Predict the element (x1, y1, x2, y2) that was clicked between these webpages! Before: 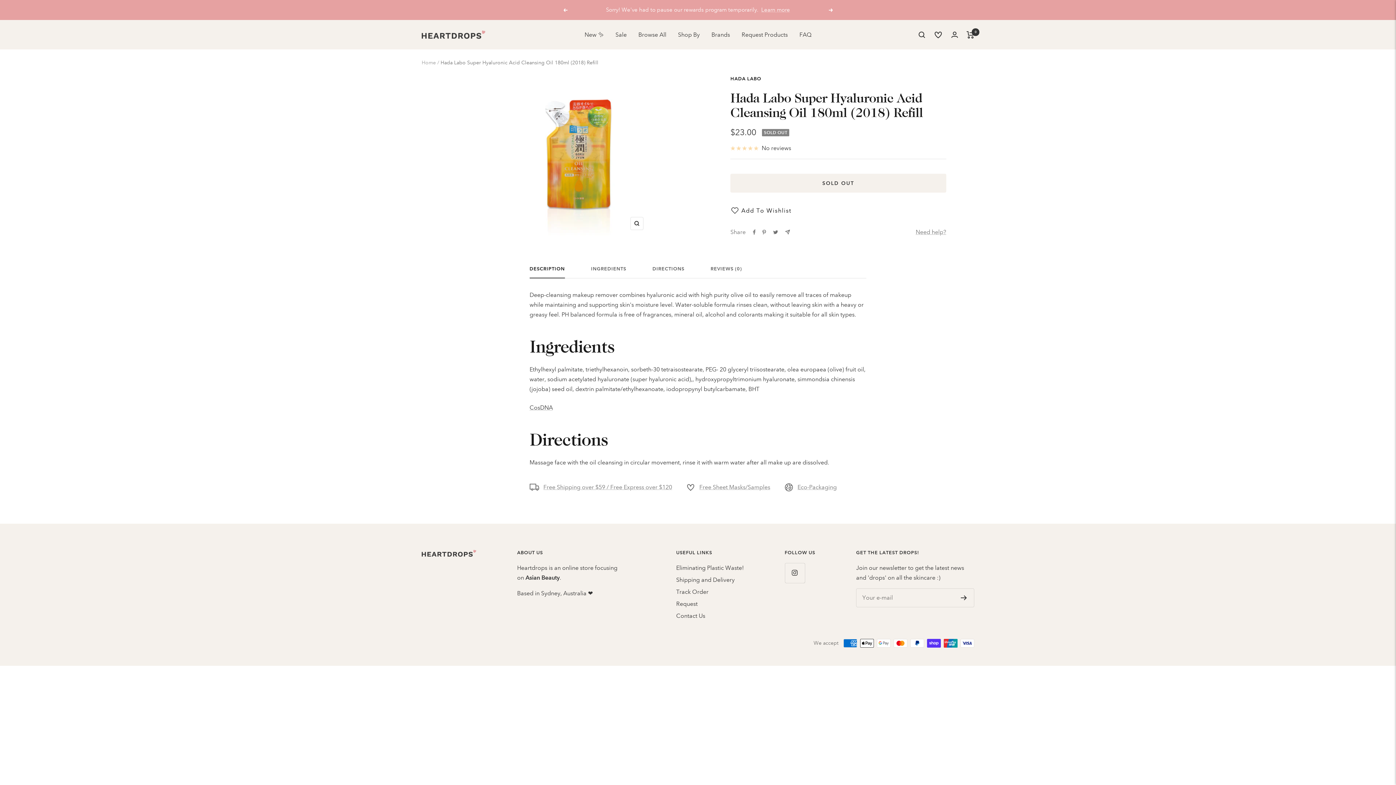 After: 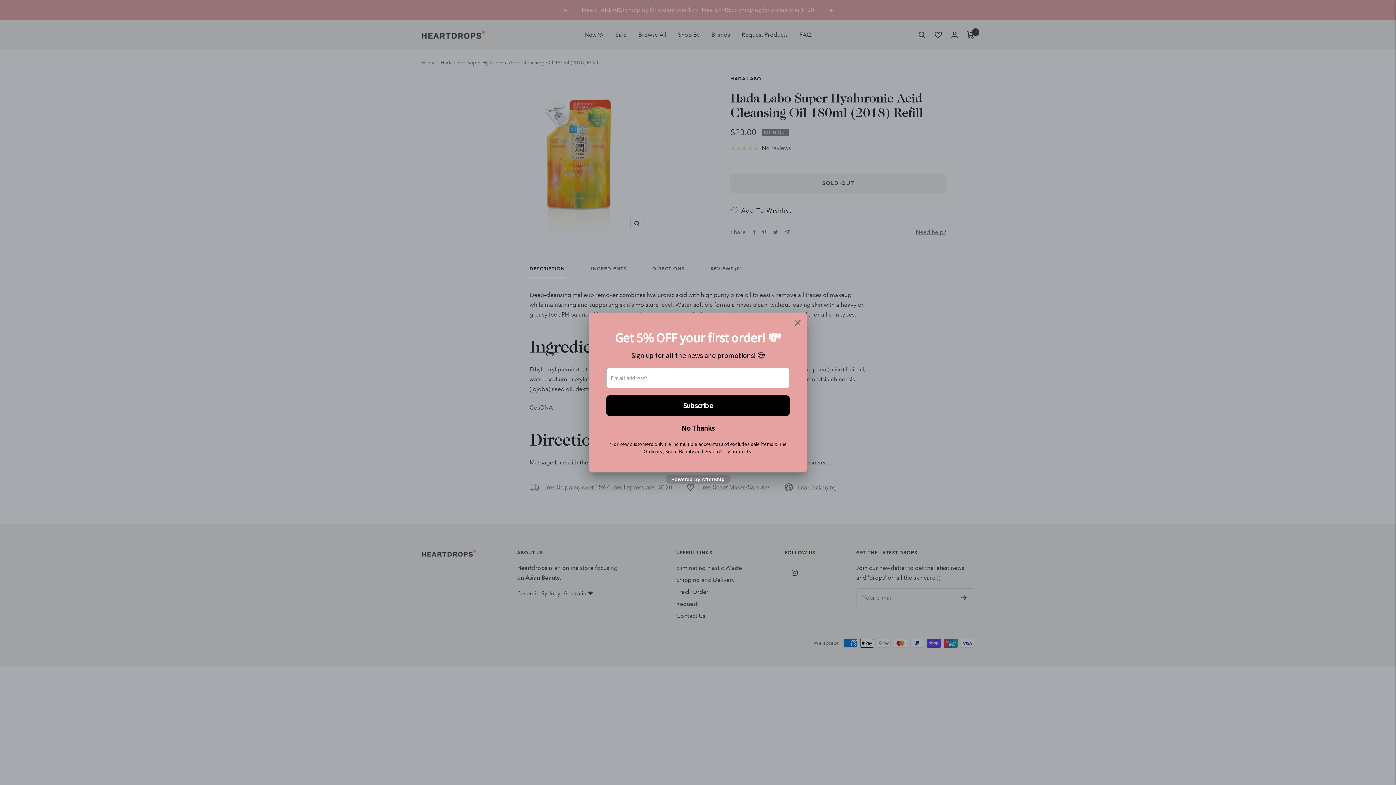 Action: label: Share by e-mail bbox: (785, 229, 790, 234)